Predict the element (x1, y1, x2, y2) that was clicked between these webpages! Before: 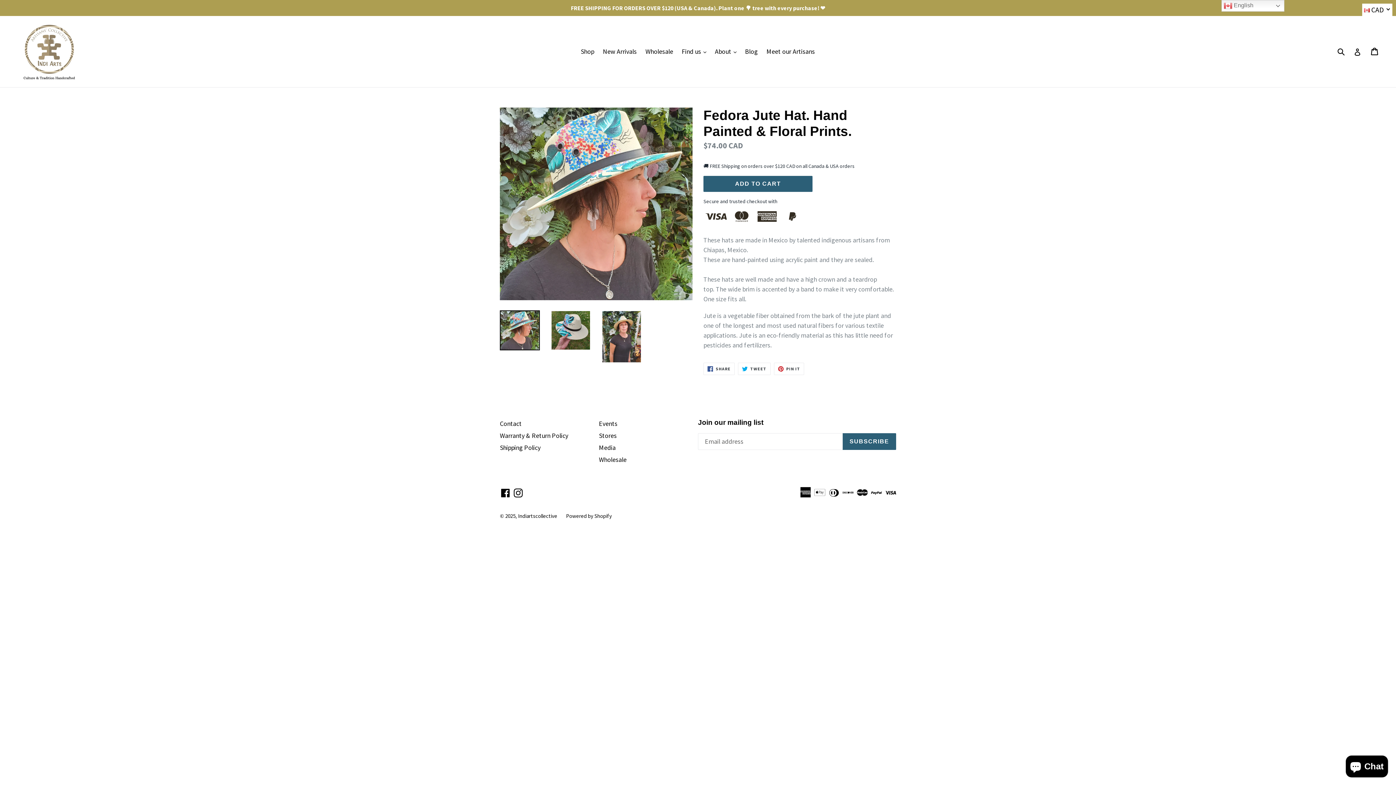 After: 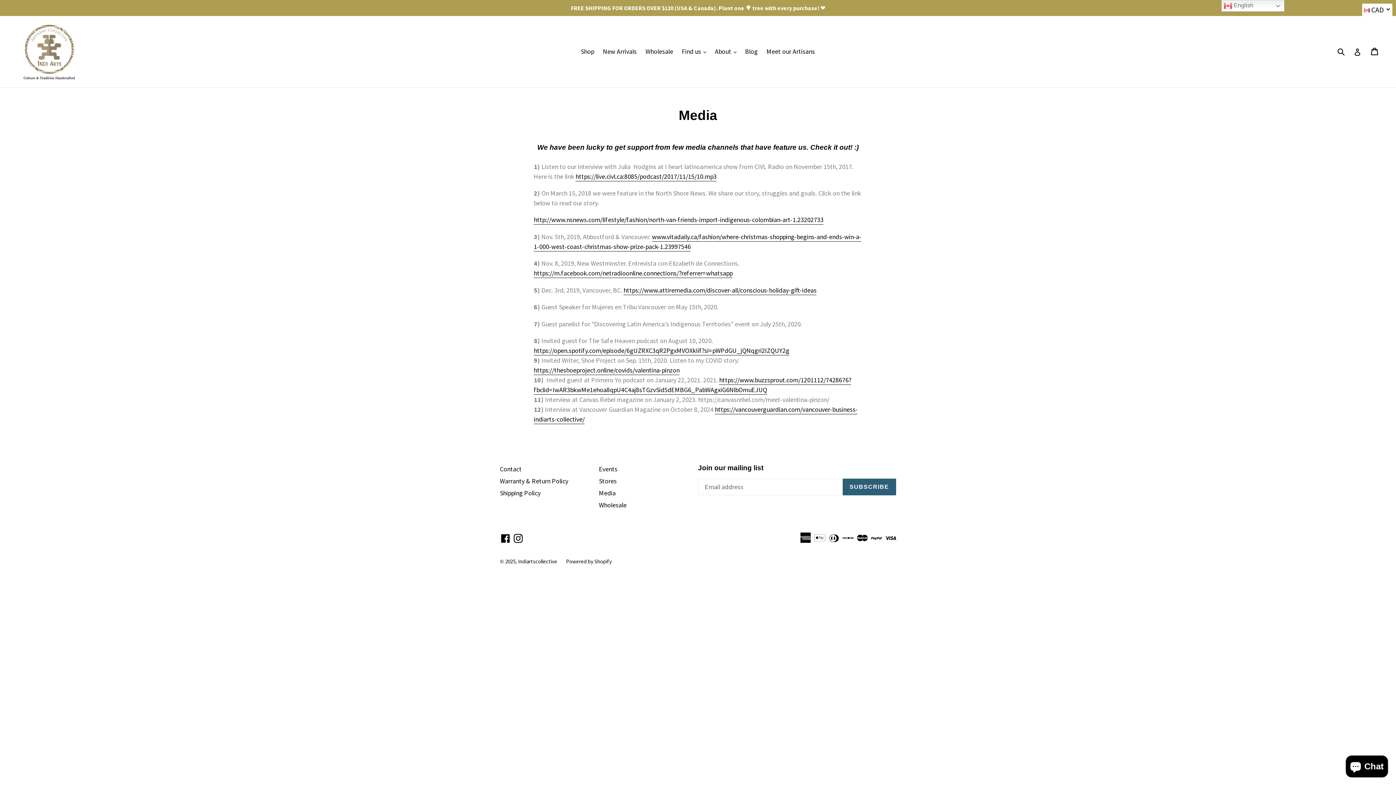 Action: bbox: (599, 431, 615, 439) label: Media